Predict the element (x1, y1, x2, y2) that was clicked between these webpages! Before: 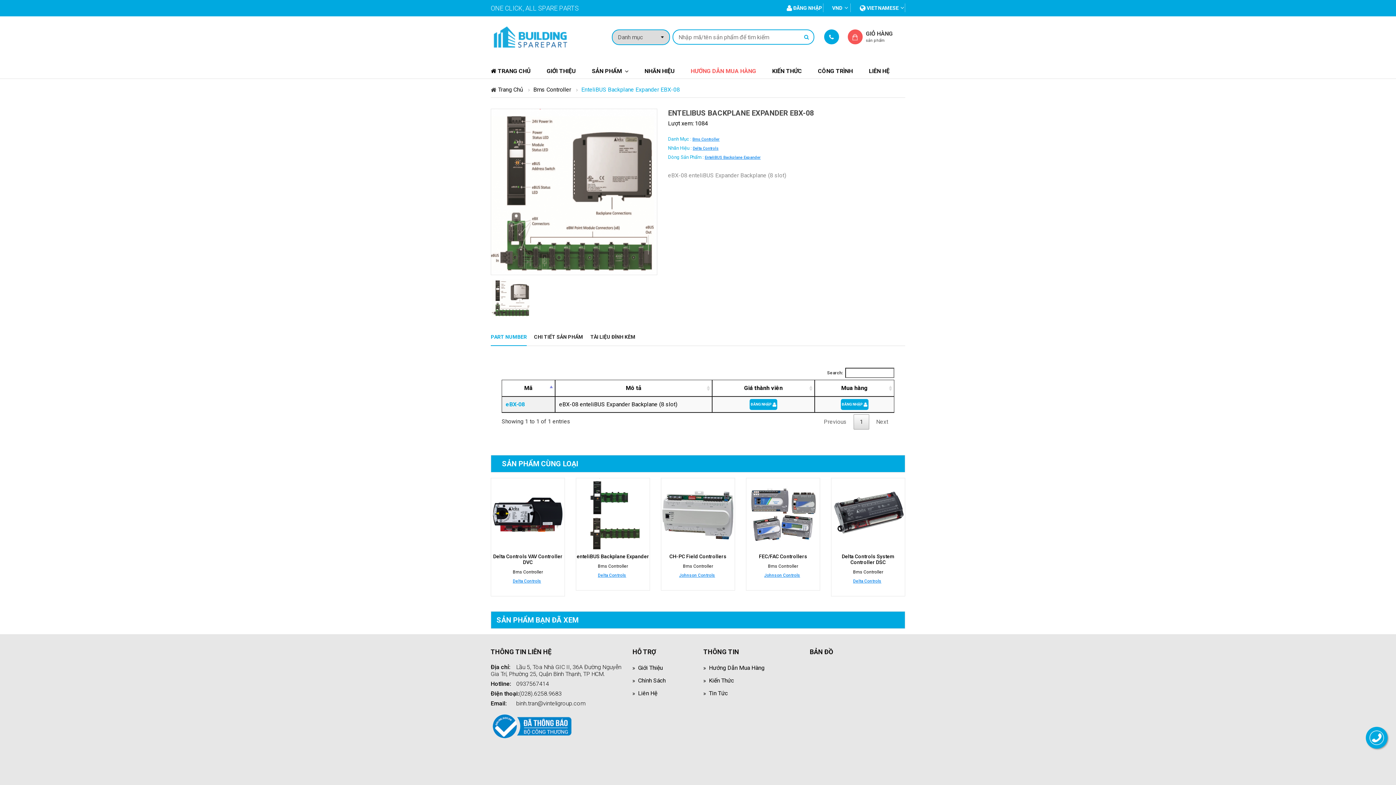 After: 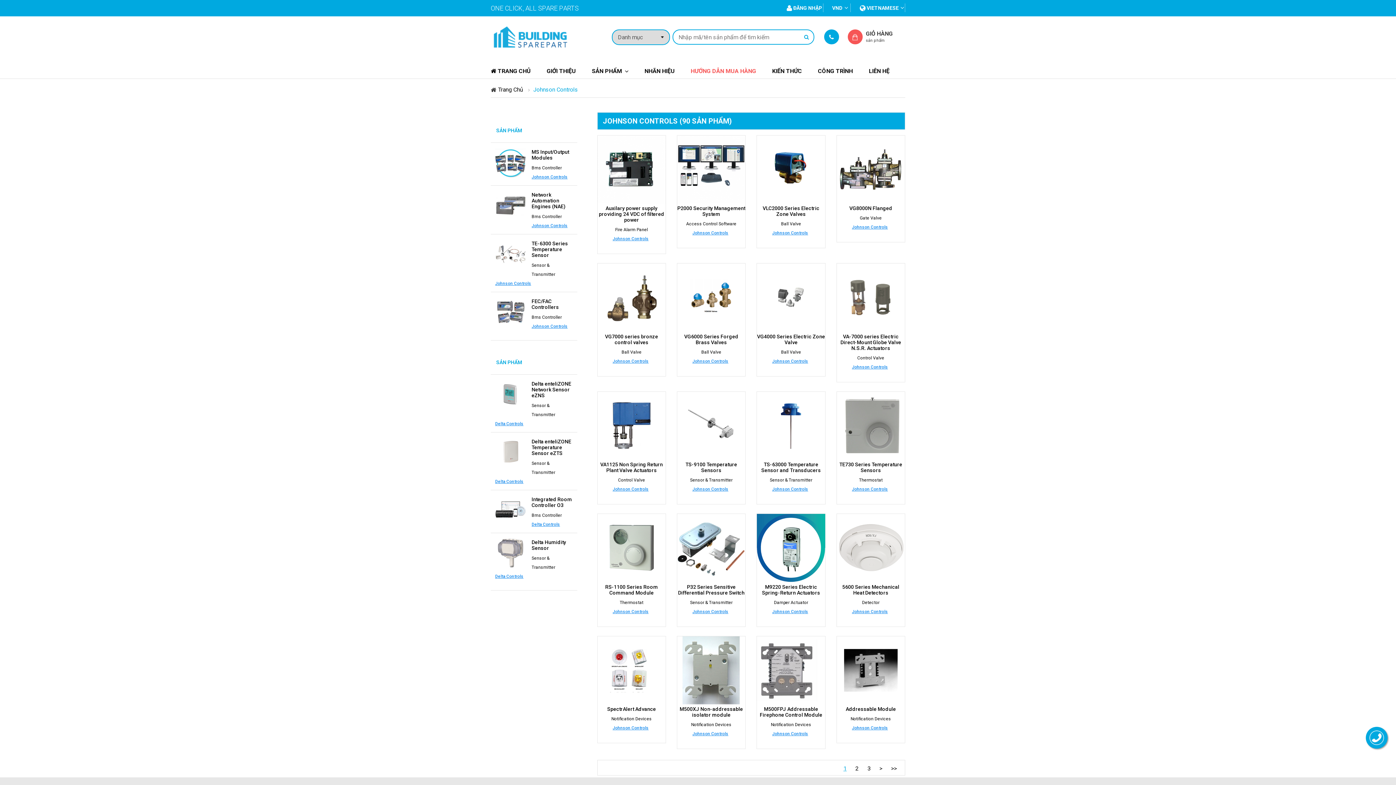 Action: label: Johnson Controls bbox: (679, 573, 715, 578)